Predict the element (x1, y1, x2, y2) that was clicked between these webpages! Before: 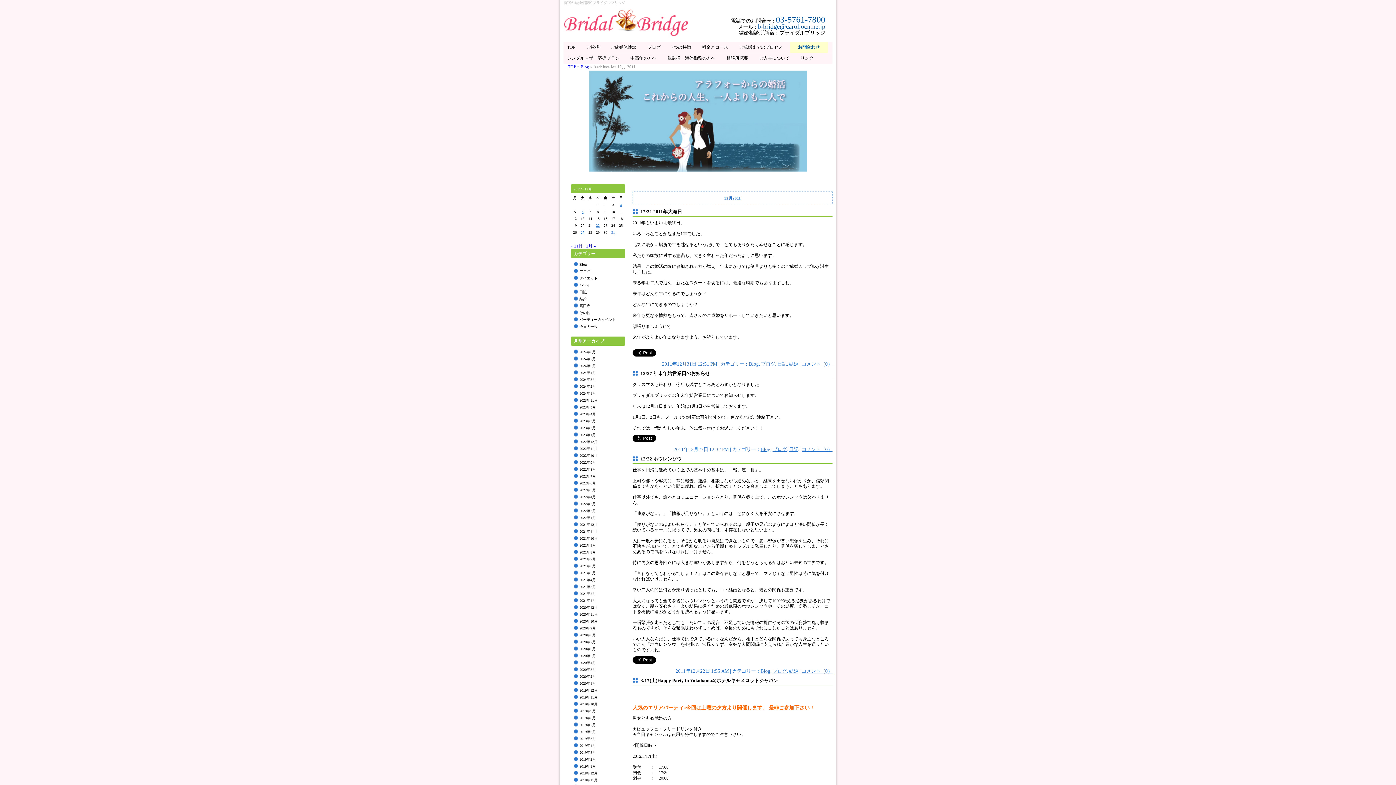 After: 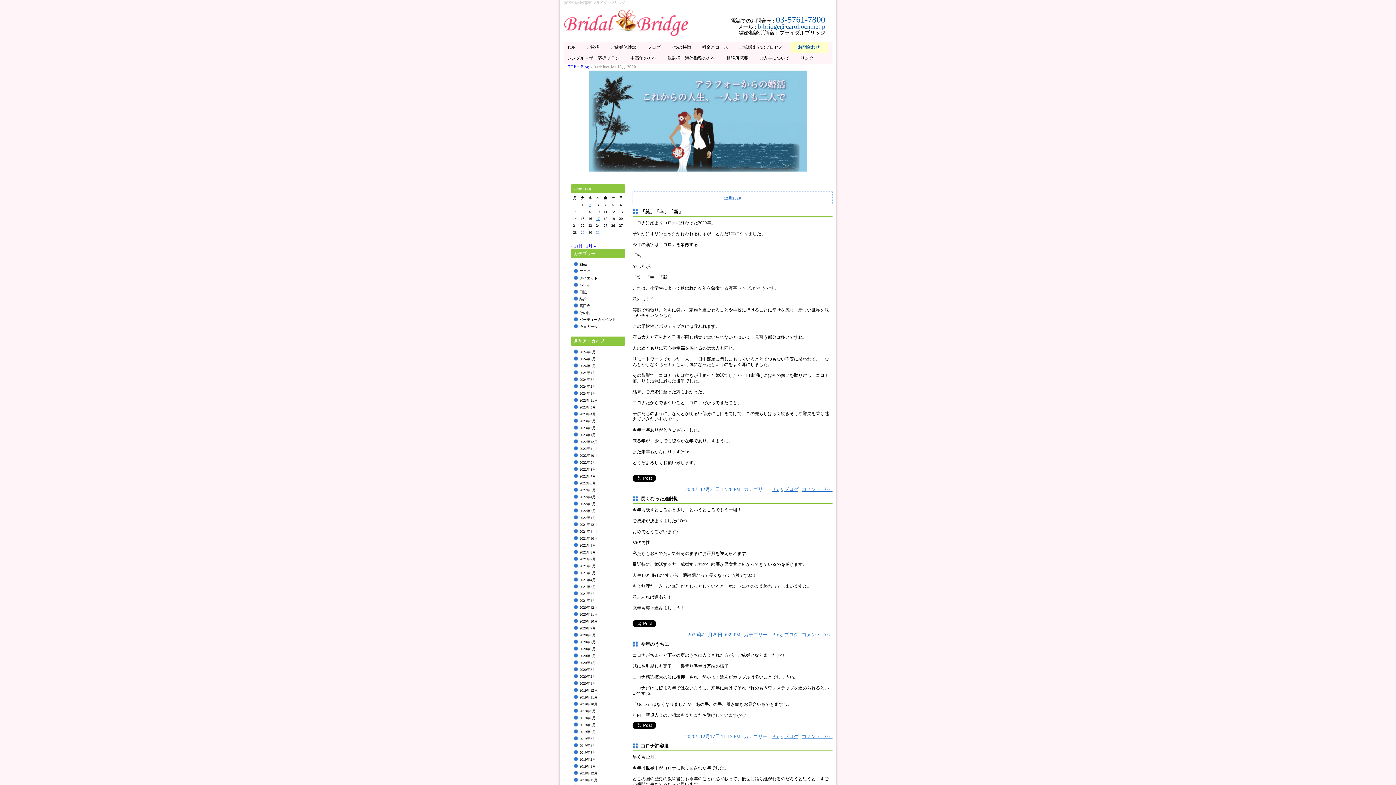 Action: bbox: (579, 605, 597, 609) label: 2020年12月